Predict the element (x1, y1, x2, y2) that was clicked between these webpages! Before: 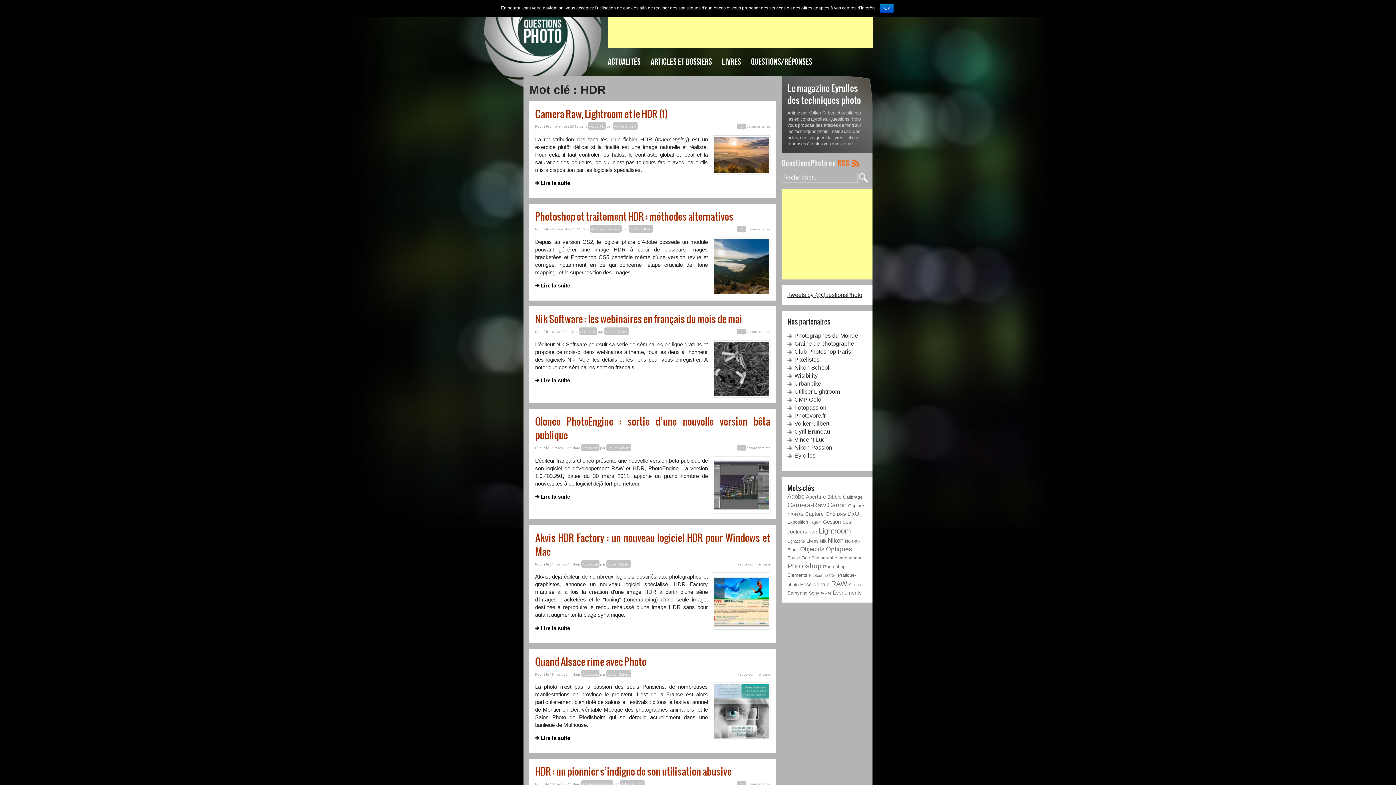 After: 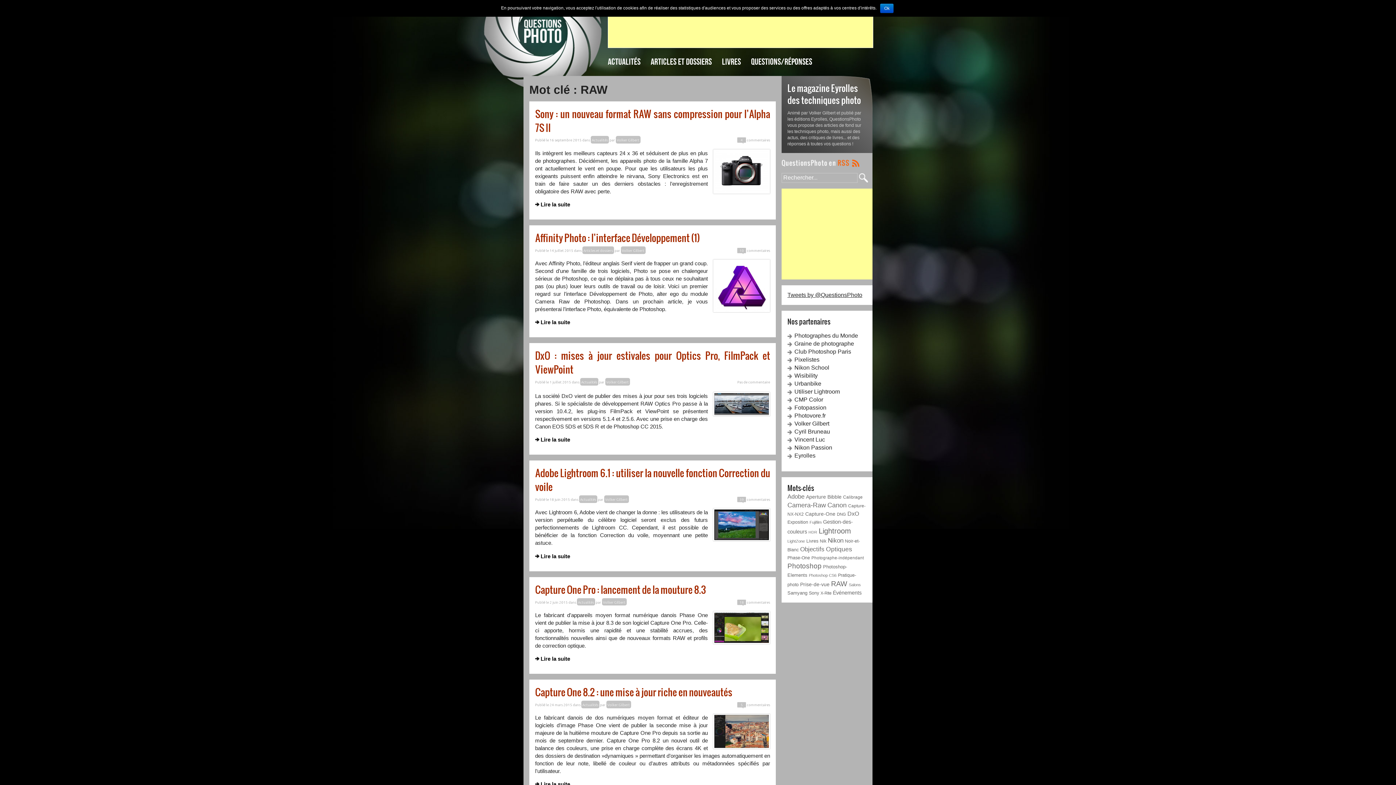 Action: bbox: (831, 579, 847, 587) label: RAW